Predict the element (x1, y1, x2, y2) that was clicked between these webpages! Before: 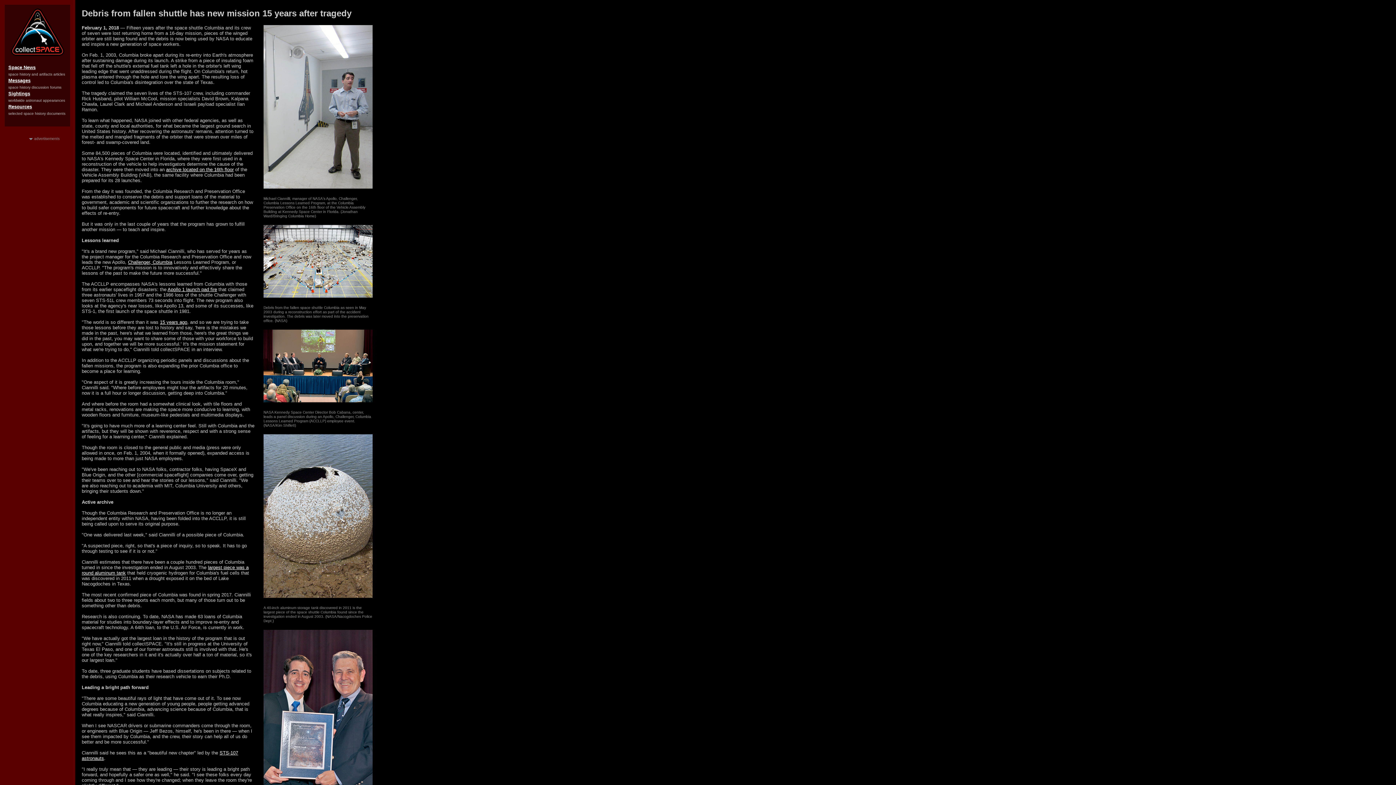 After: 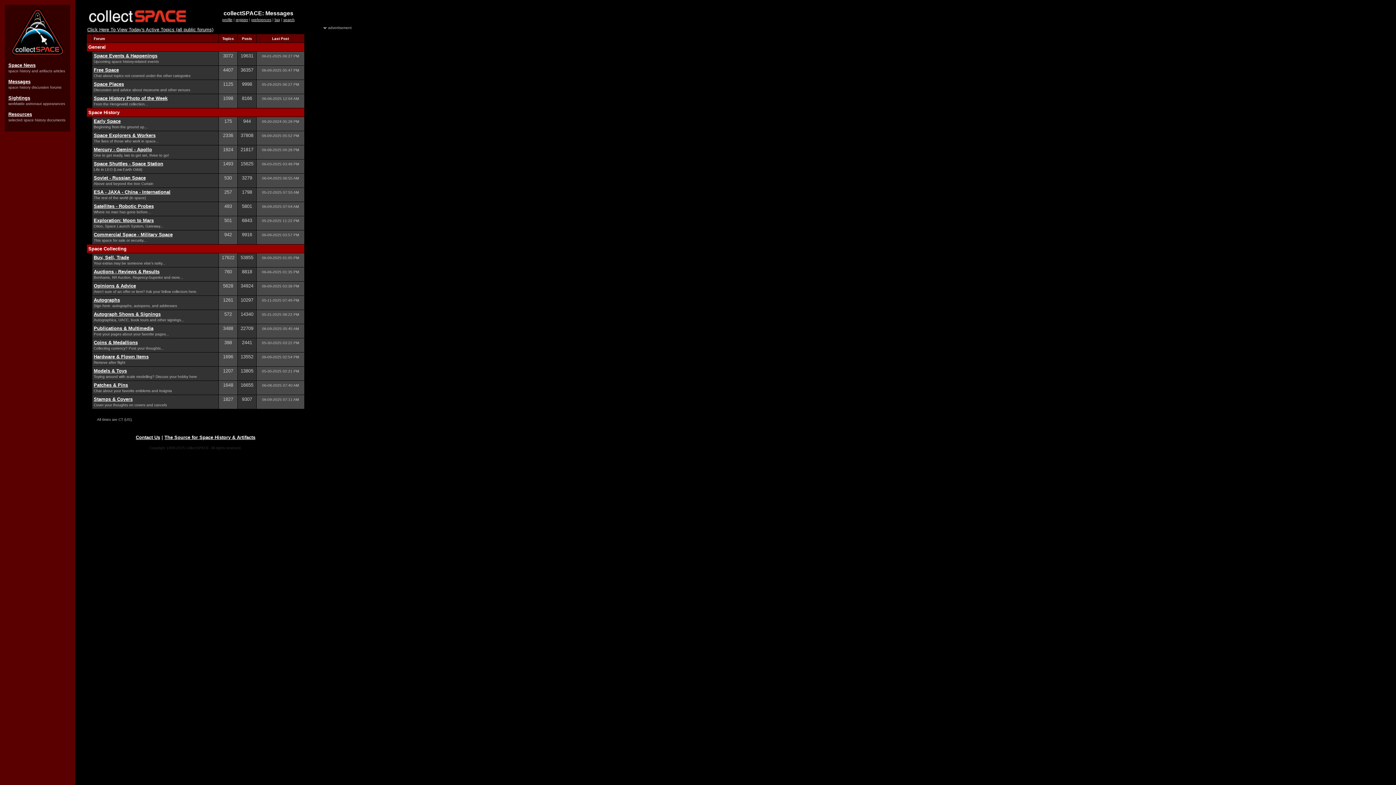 Action: bbox: (8, 77, 30, 83) label: Messages